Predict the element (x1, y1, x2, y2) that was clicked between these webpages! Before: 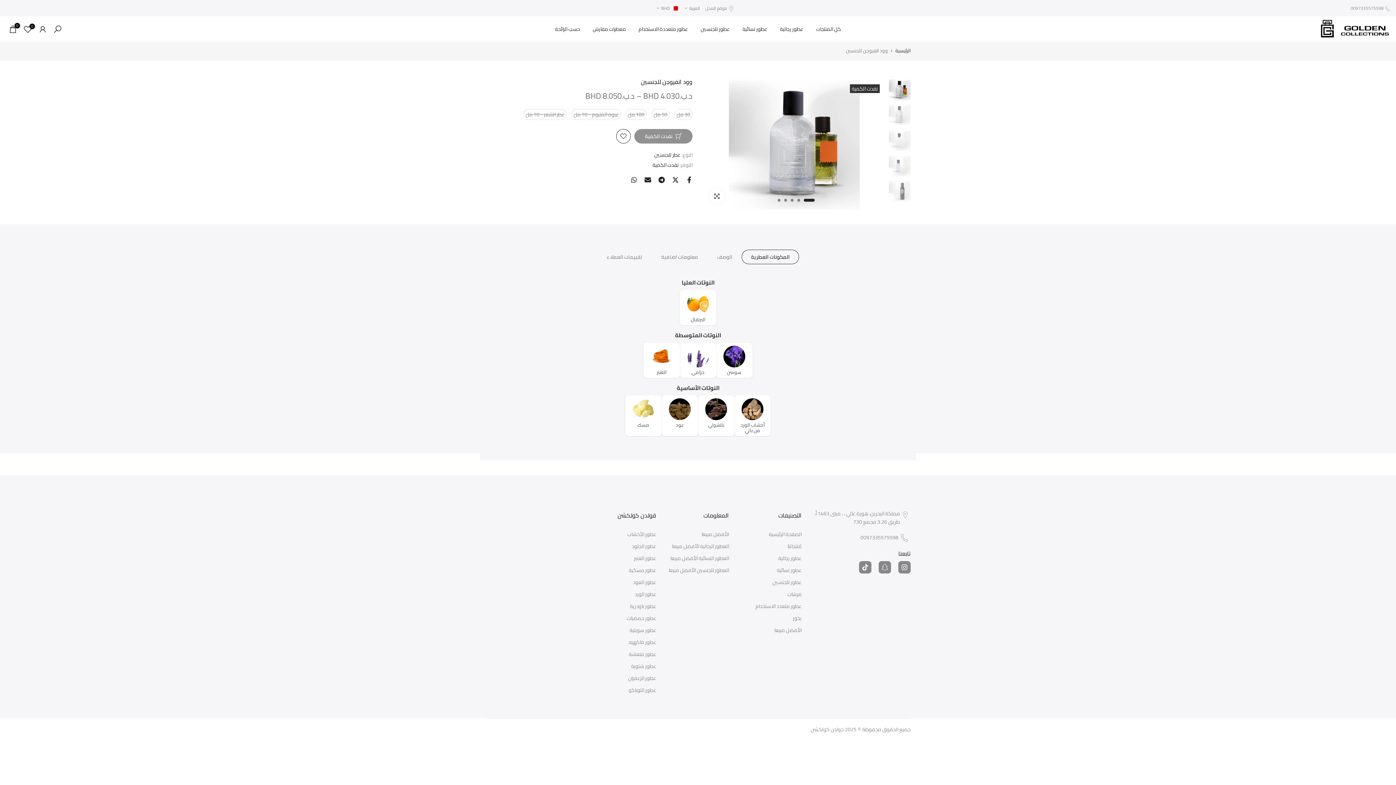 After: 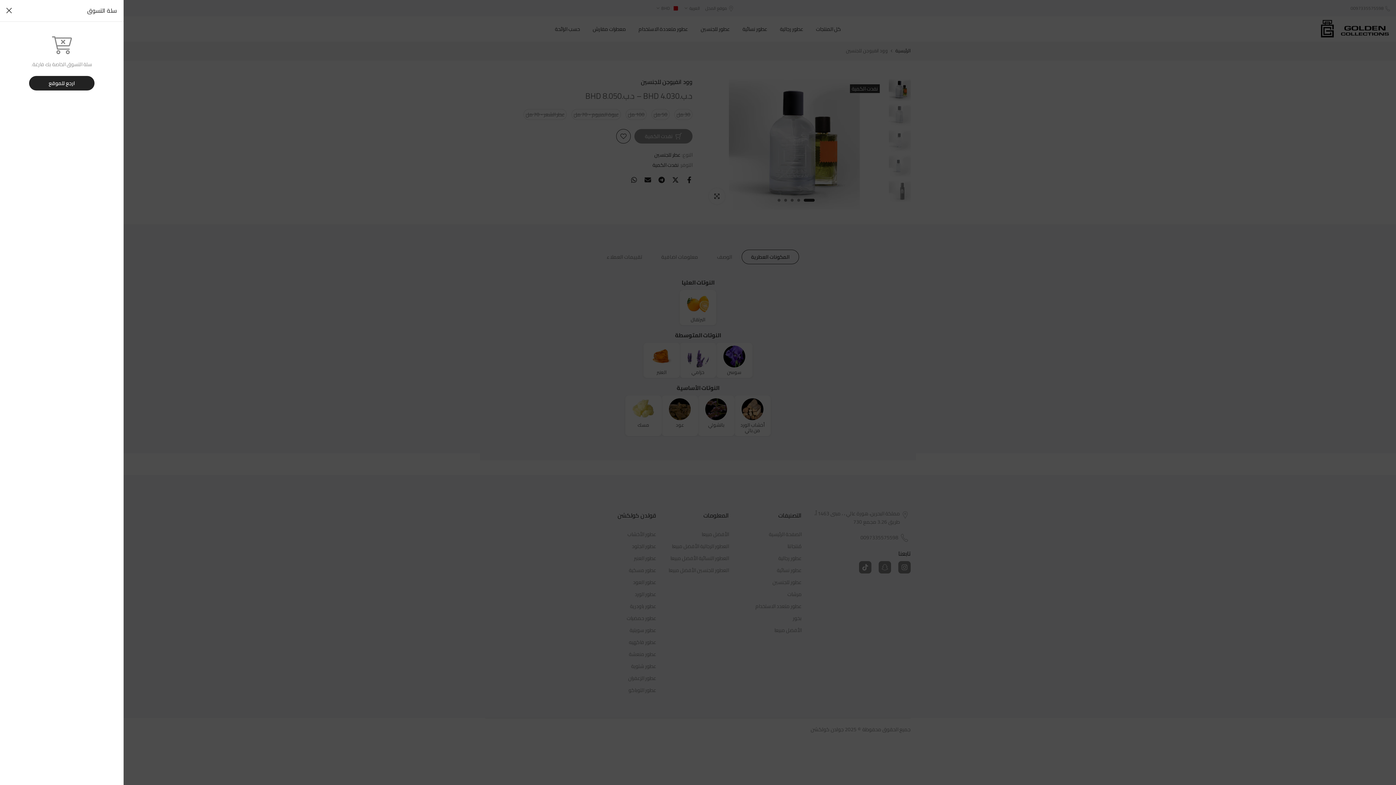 Action: label: 0 bbox: (8, 24, 17, 33)